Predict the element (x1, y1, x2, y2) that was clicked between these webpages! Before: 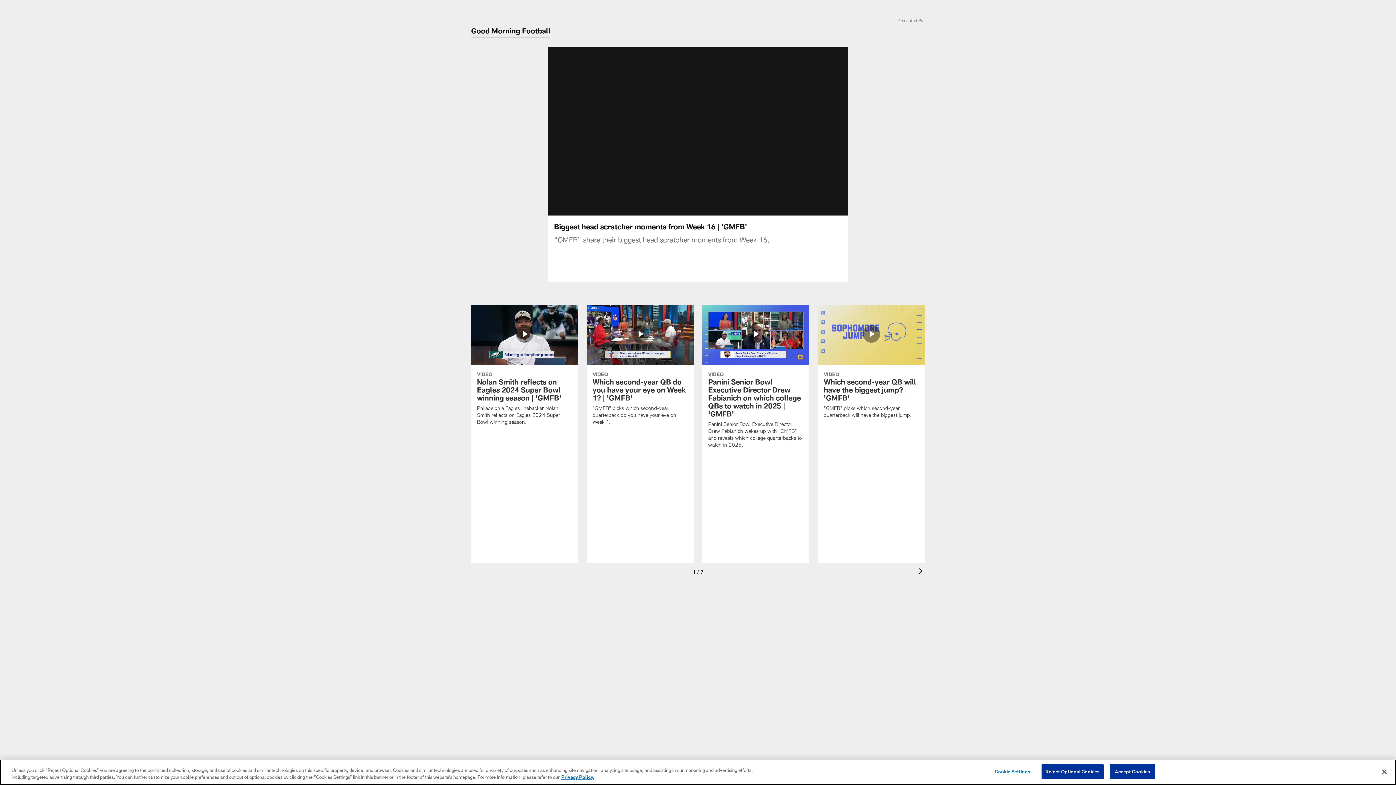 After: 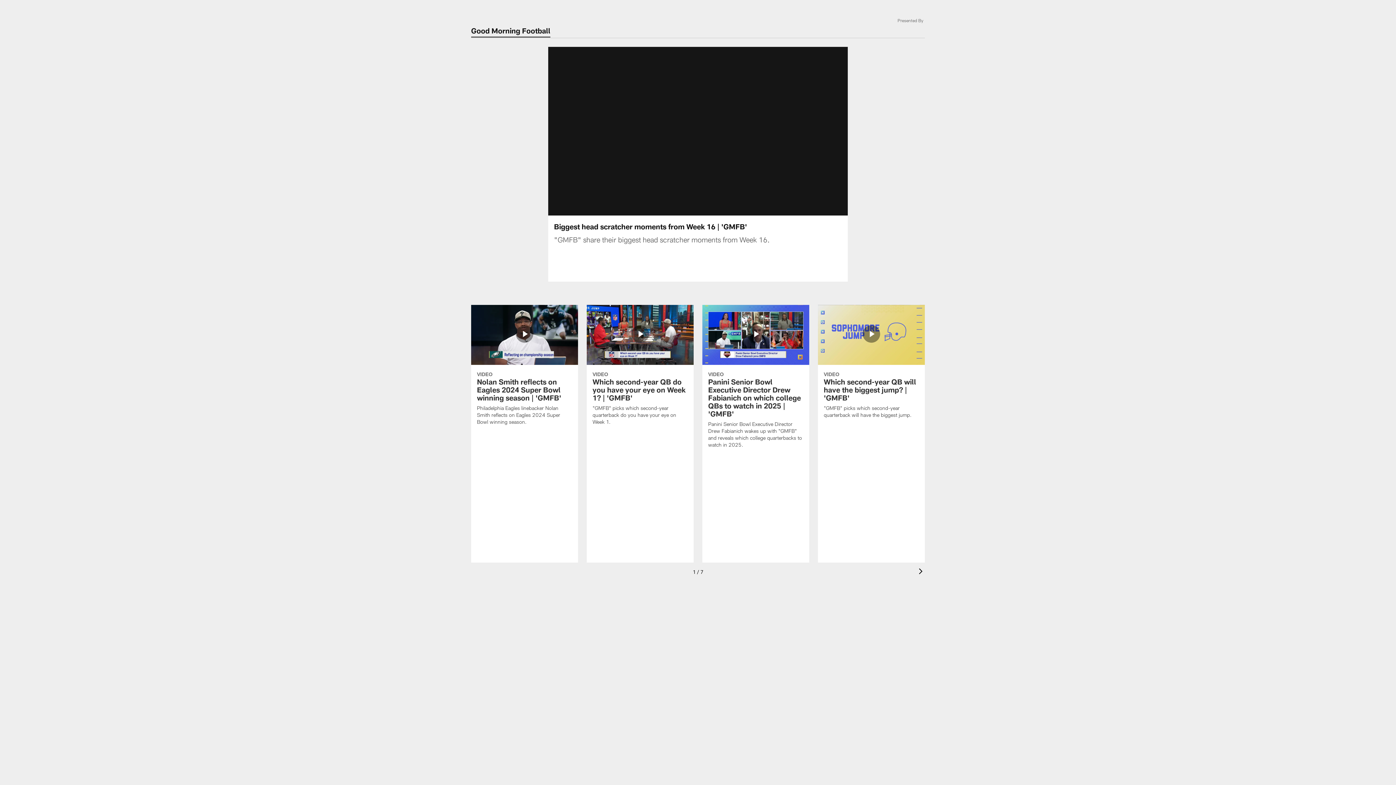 Action: bbox: (1376, 764, 1392, 780) label: Close